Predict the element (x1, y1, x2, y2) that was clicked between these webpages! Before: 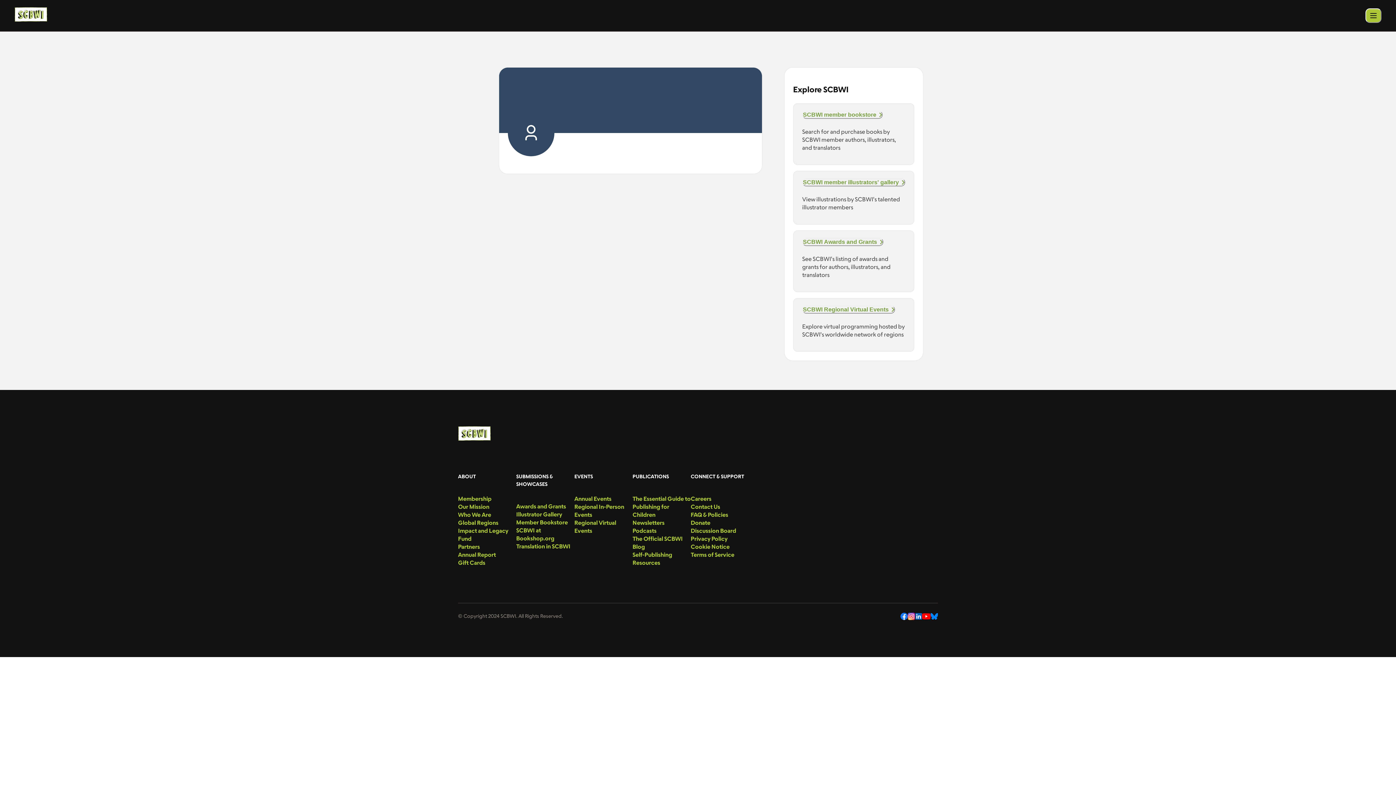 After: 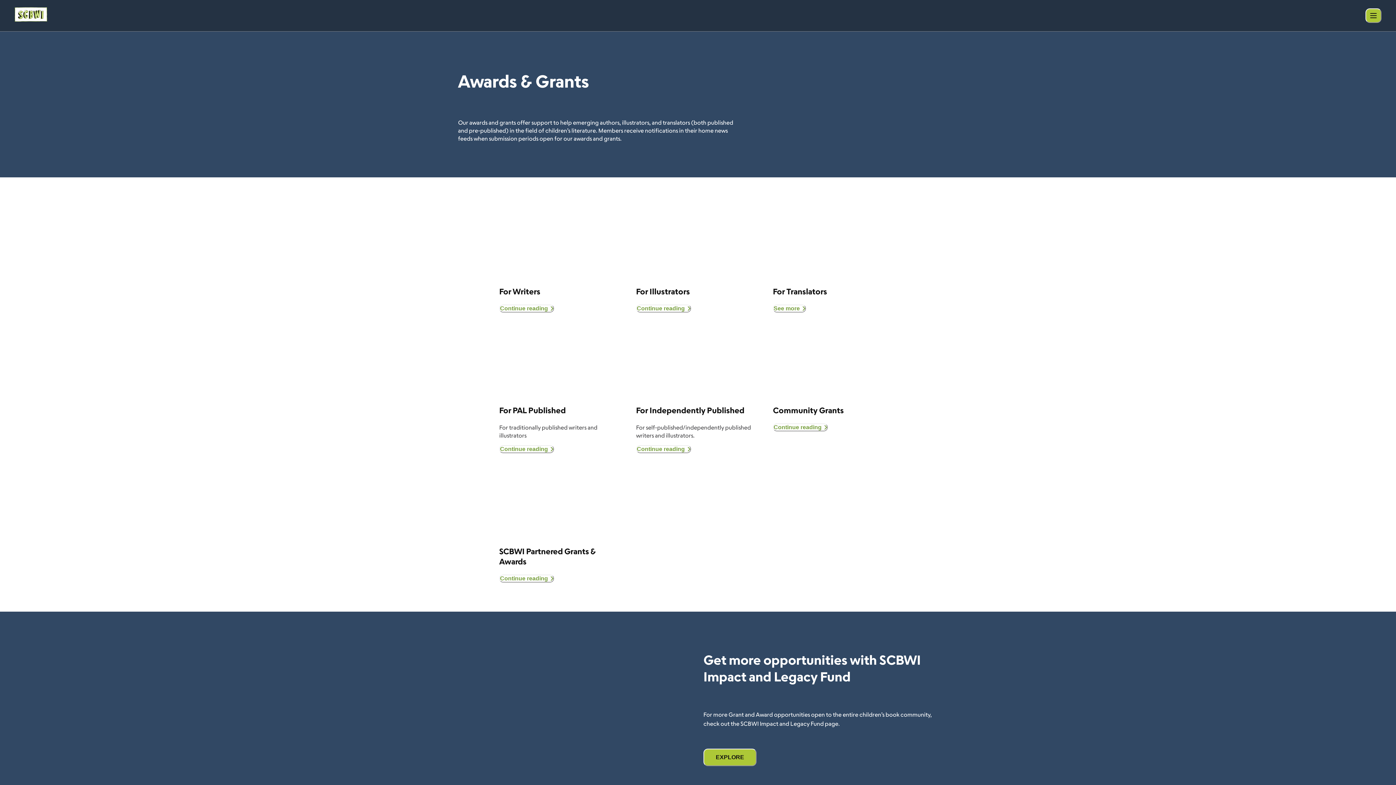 Action: bbox: (516, 502, 574, 510) label: menu-link